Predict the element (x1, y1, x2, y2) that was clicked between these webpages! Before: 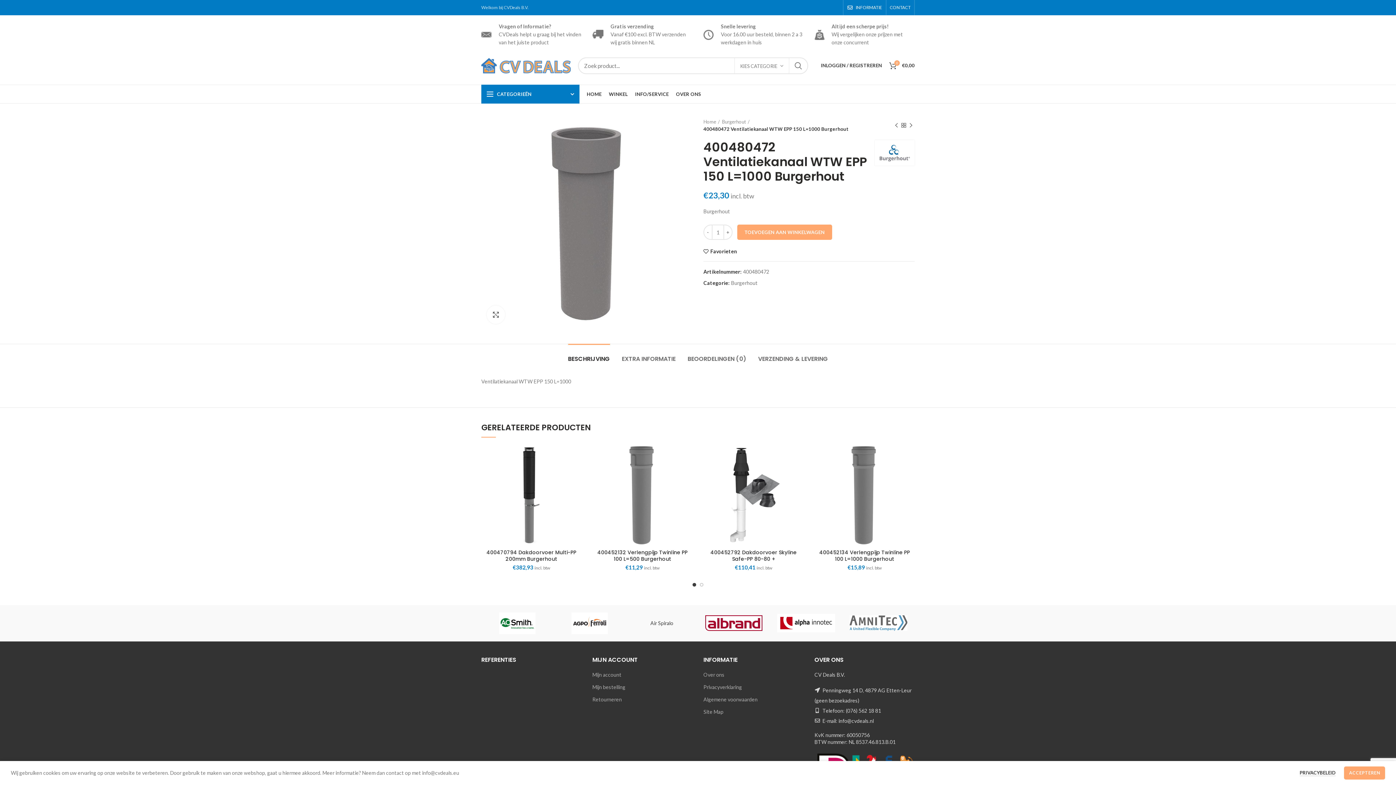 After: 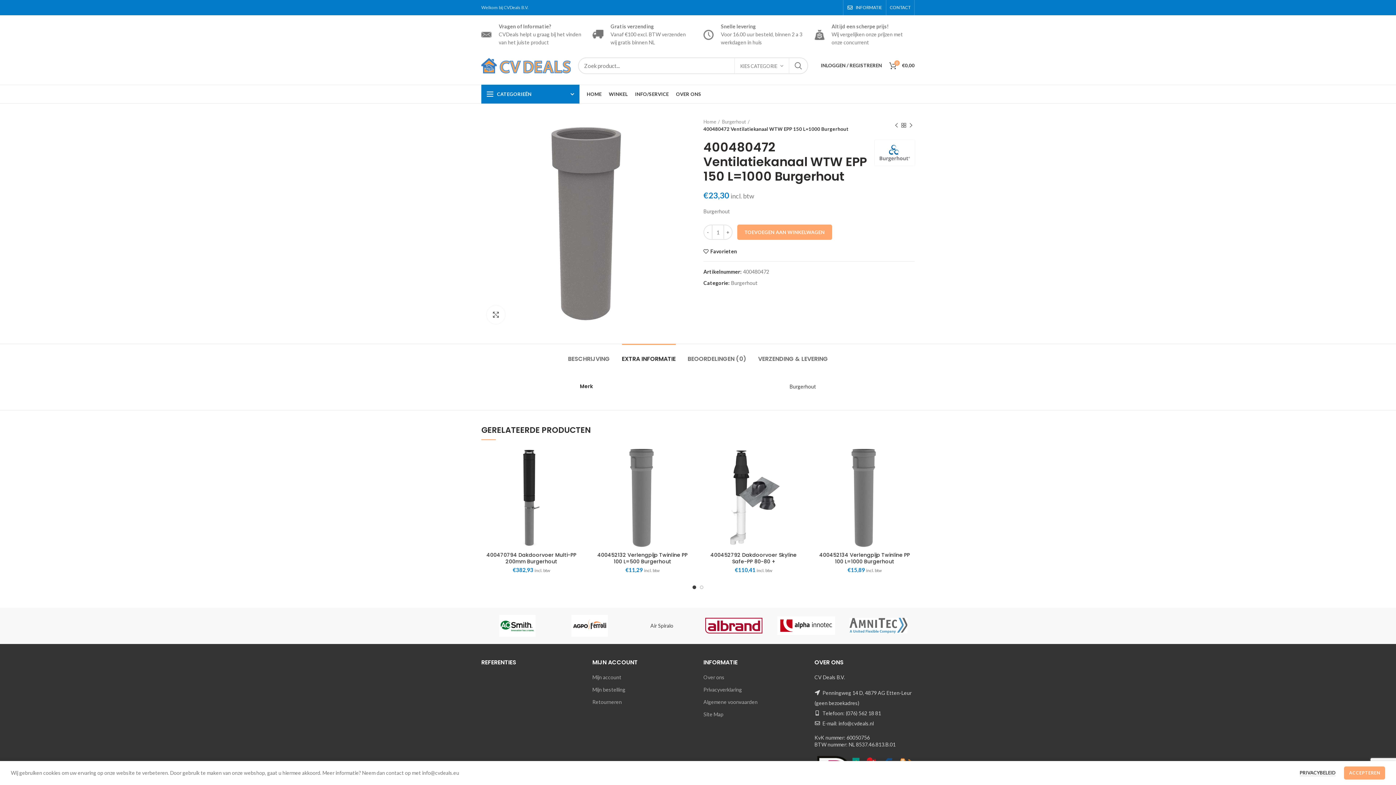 Action: bbox: (622, 344, 675, 366) label: EXTRA INFORMATIE